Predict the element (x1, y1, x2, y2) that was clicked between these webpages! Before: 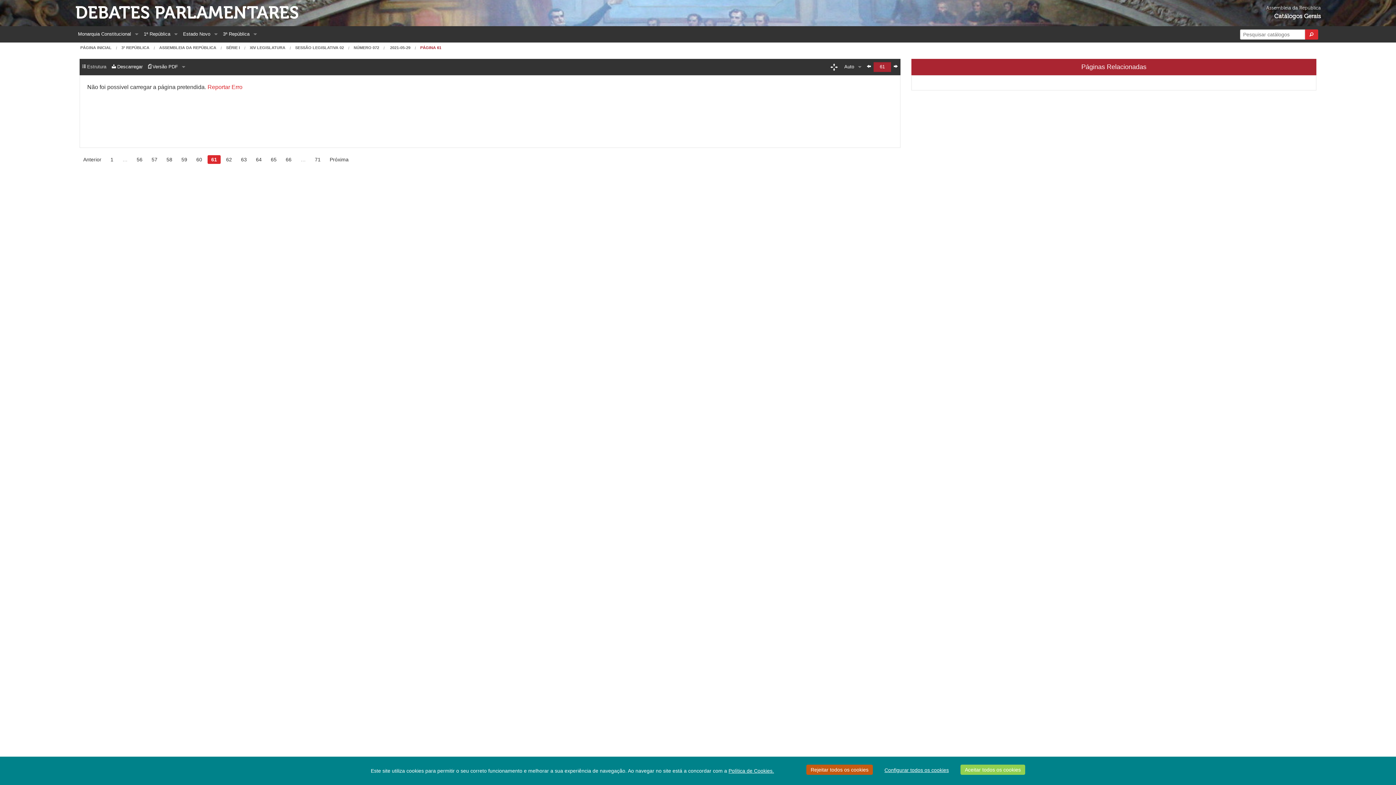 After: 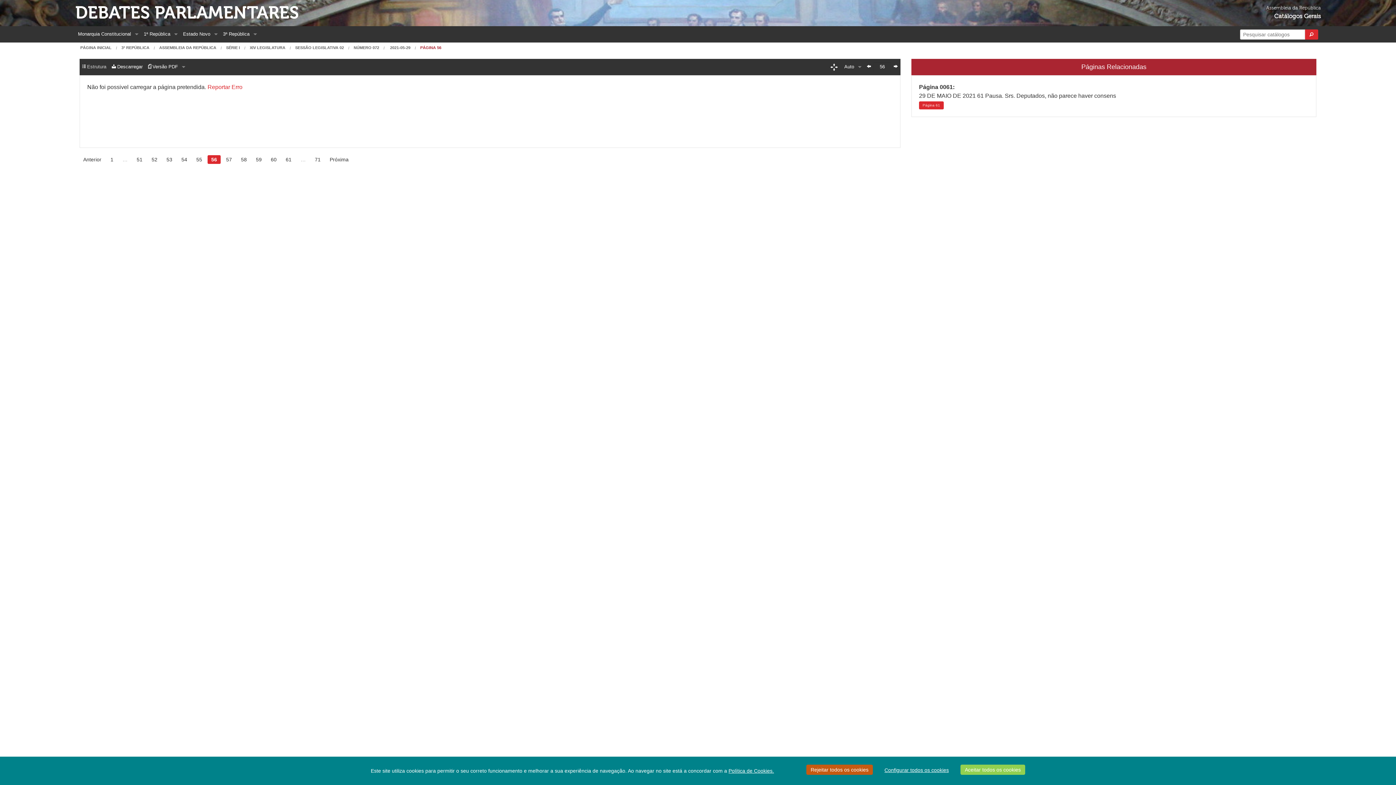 Action: label: 56 bbox: (133, 155, 146, 164)